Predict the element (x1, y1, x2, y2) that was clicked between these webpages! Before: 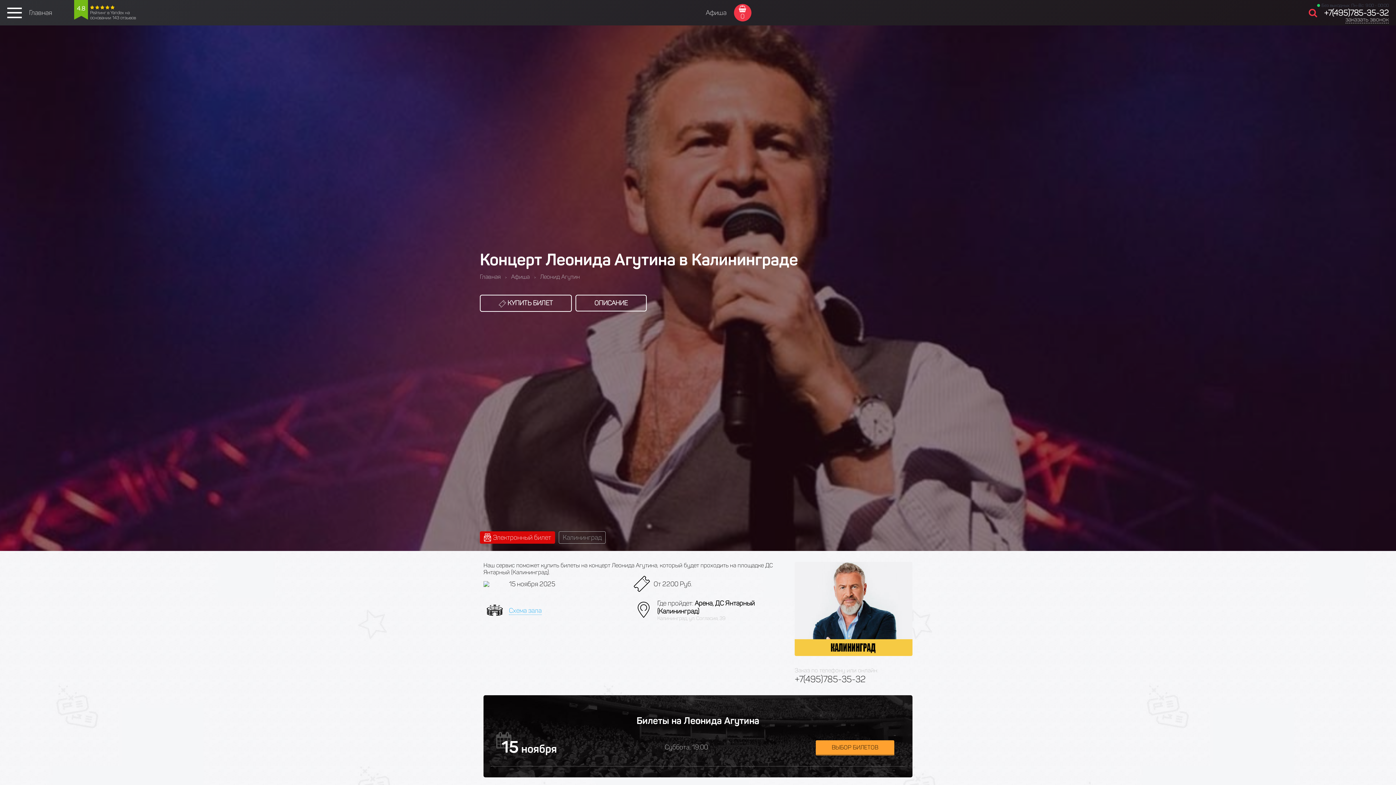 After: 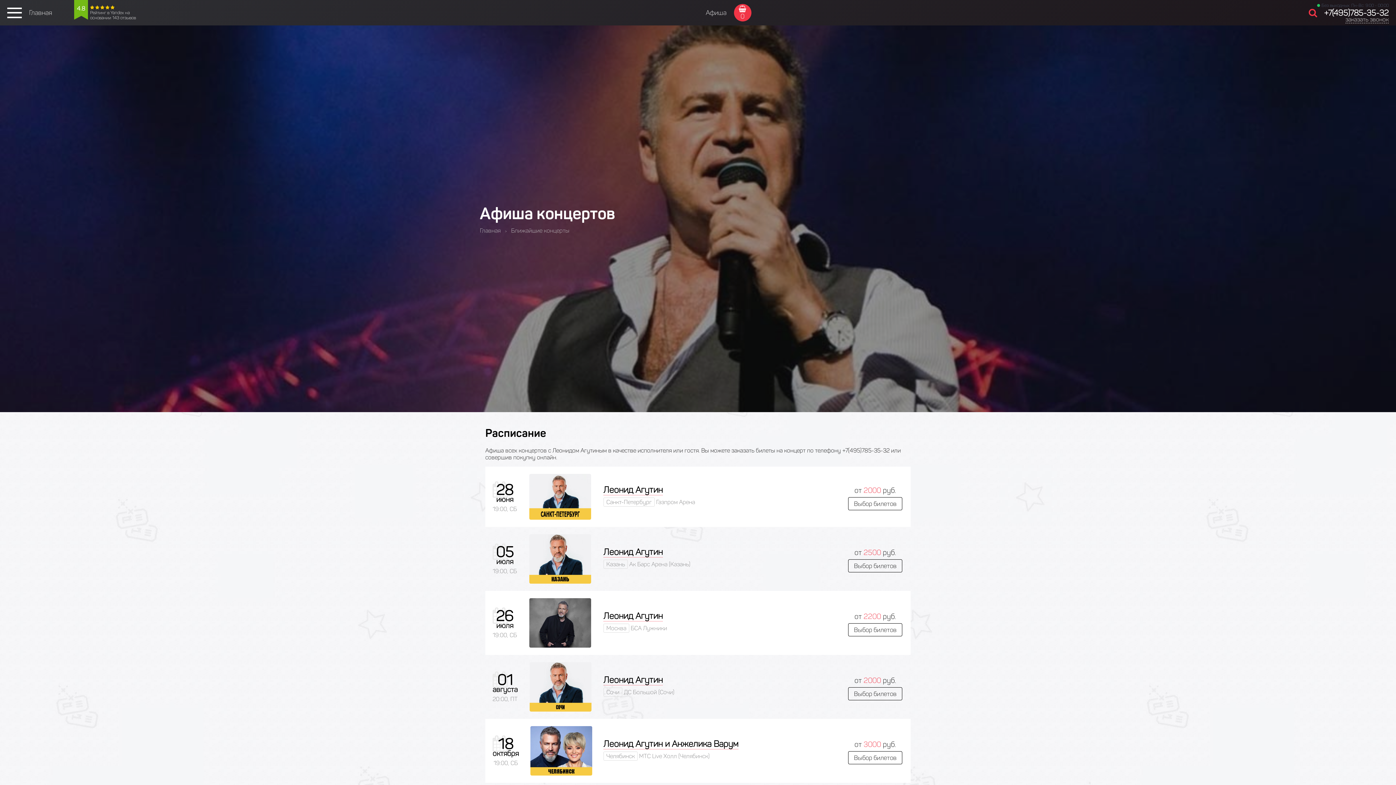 Action: label: Афиша bbox: (511, 273, 529, 280)